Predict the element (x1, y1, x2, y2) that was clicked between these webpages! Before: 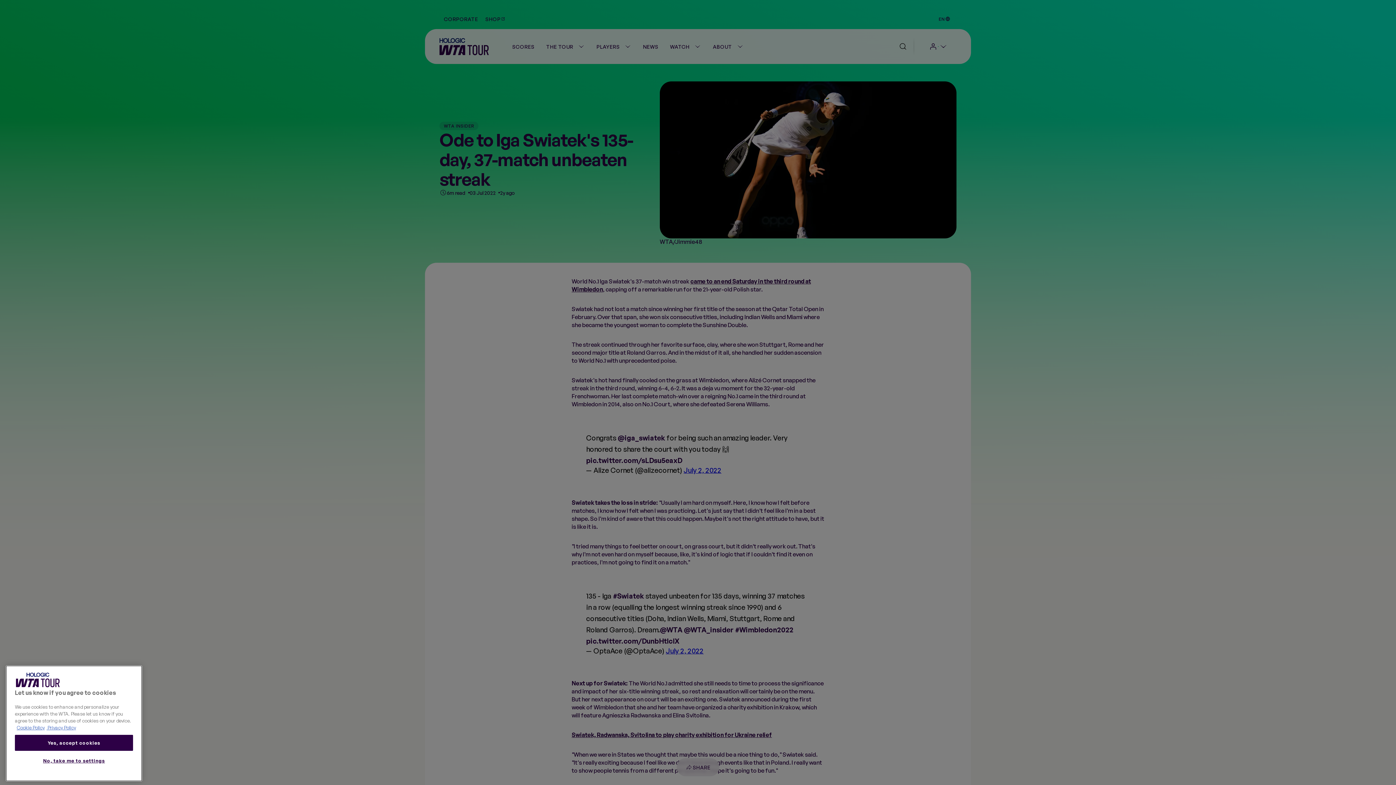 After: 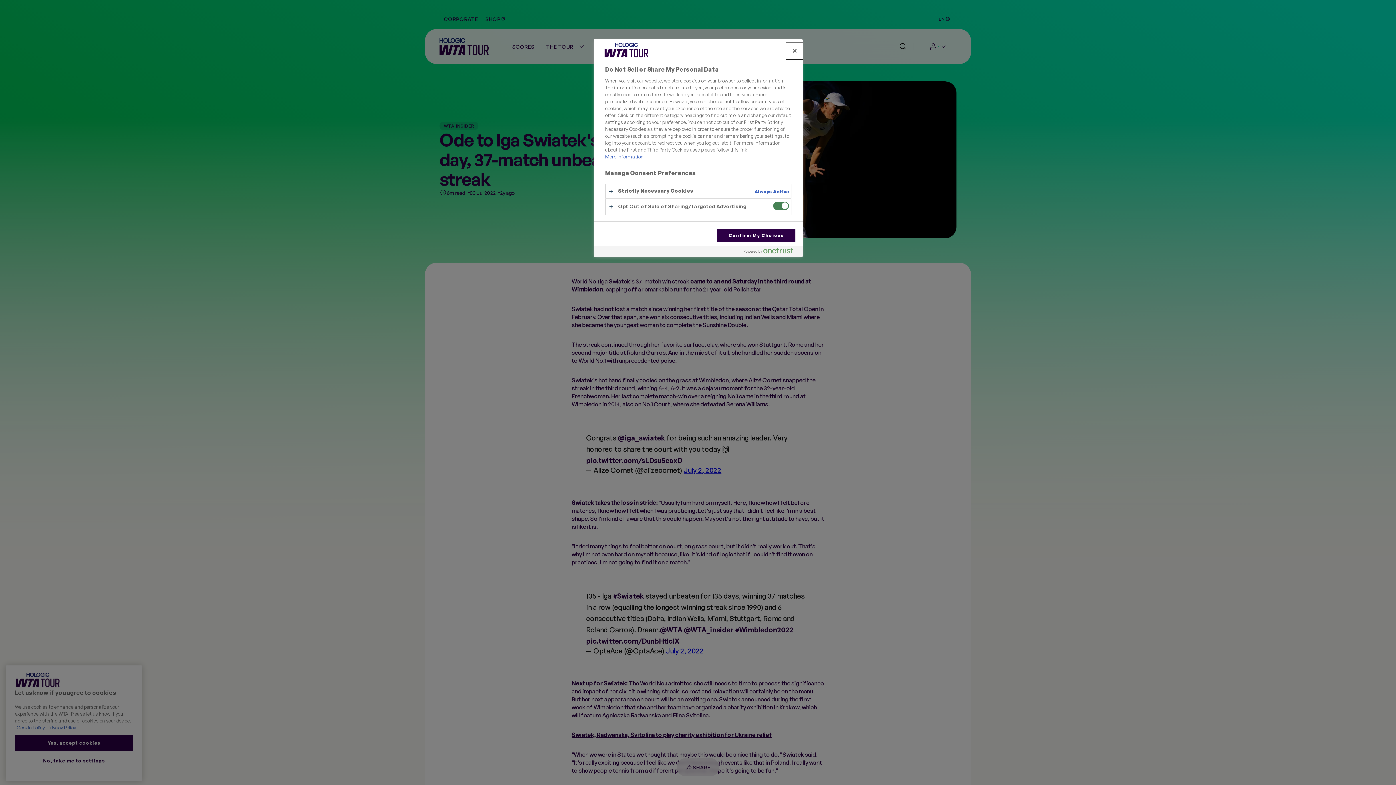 Action: label: No, take me to settings bbox: (14, 775, 133, 791)